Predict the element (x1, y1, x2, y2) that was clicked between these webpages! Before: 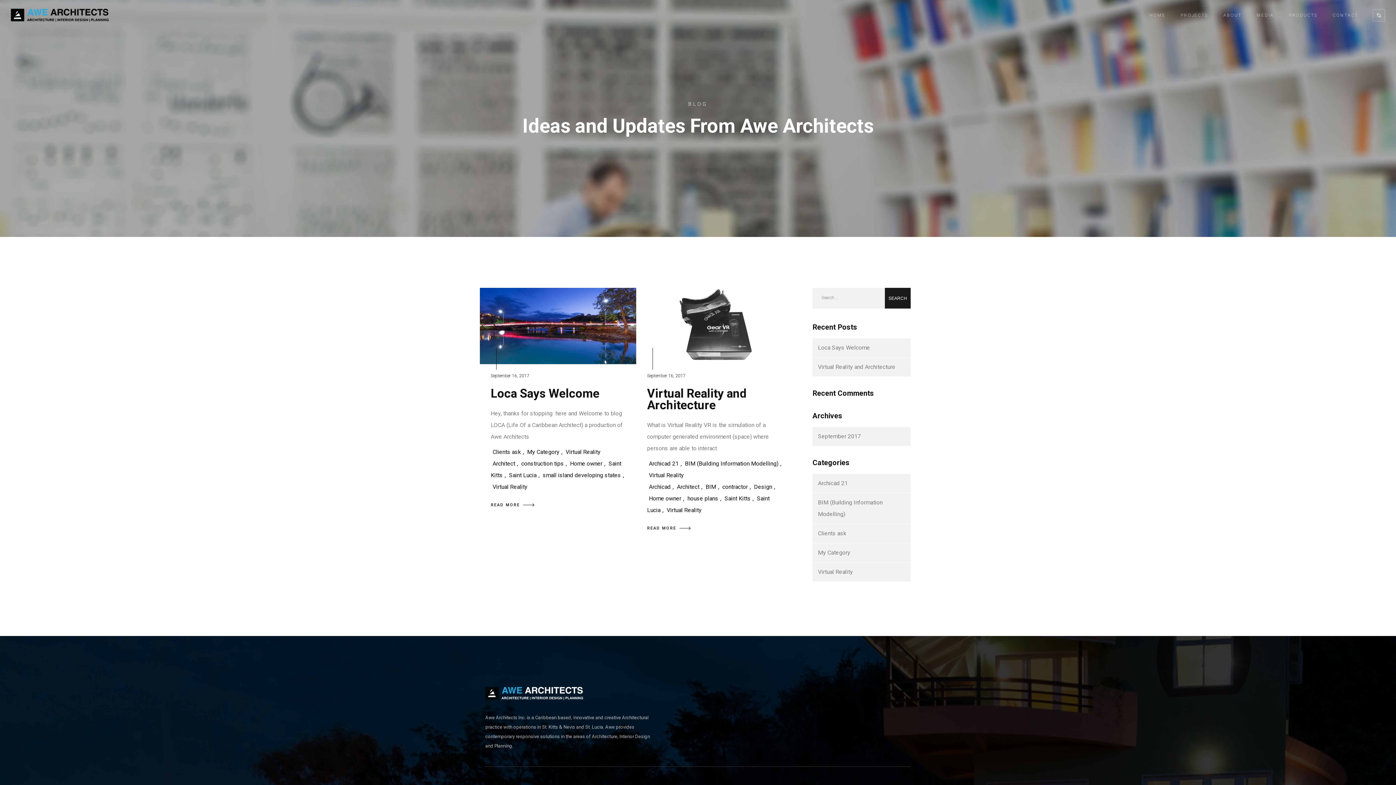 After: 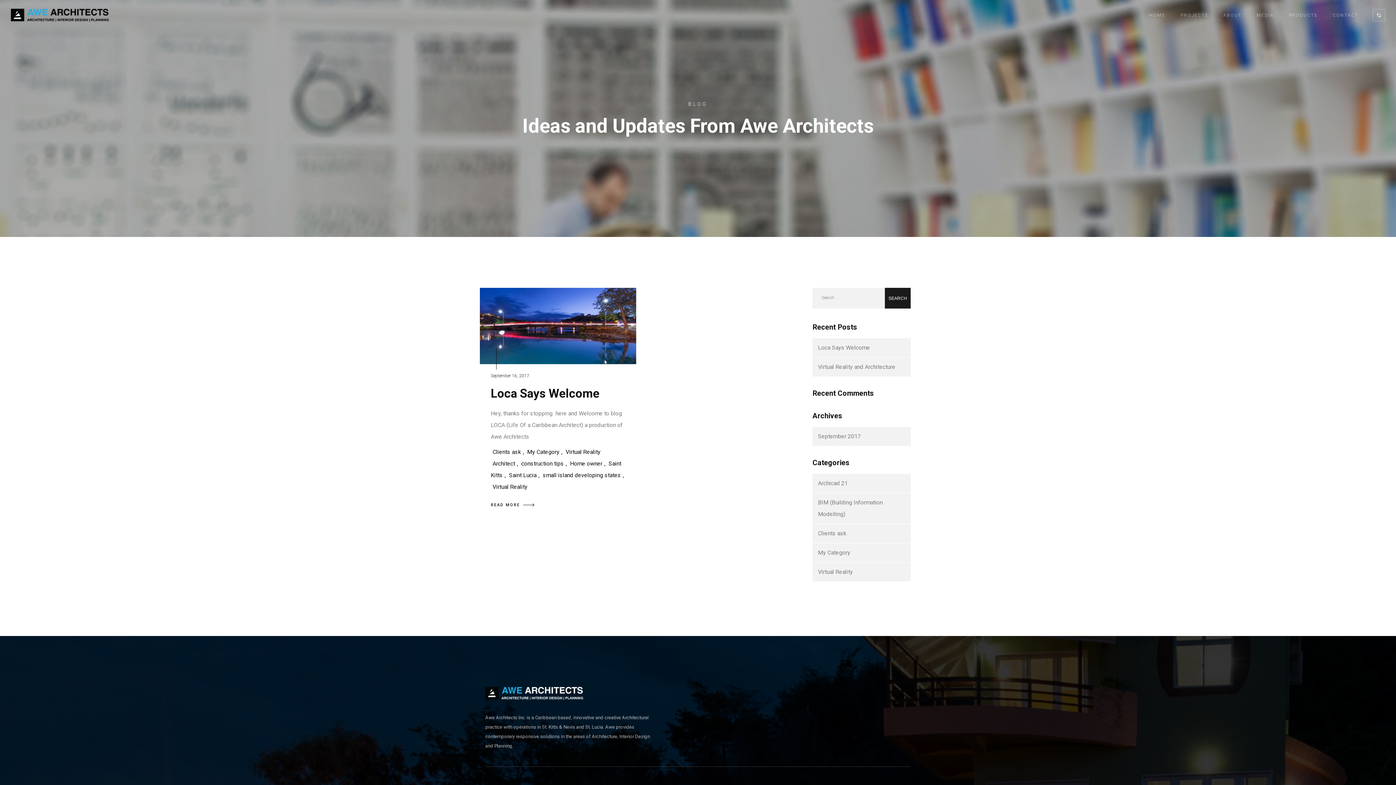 Action: label: My Category bbox: (818, 549, 850, 556)